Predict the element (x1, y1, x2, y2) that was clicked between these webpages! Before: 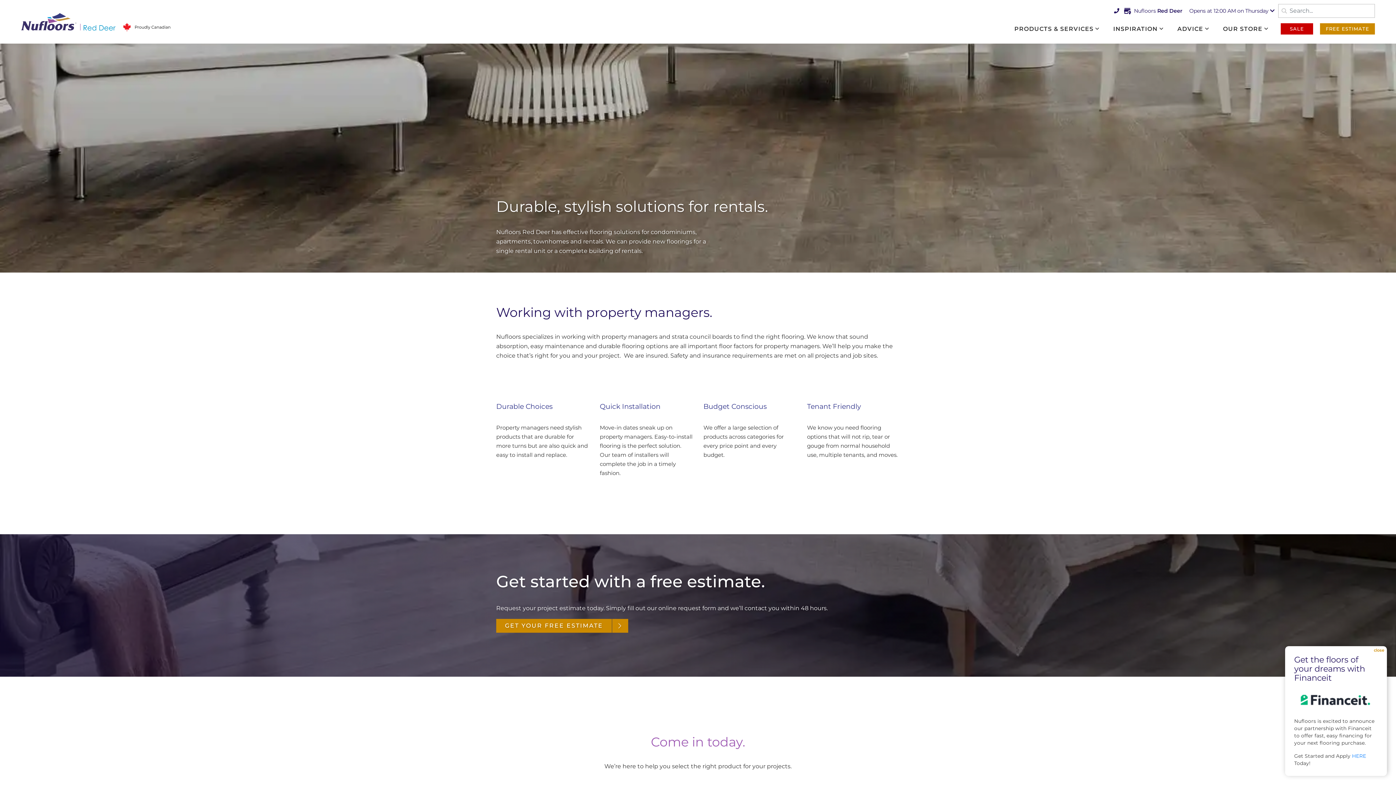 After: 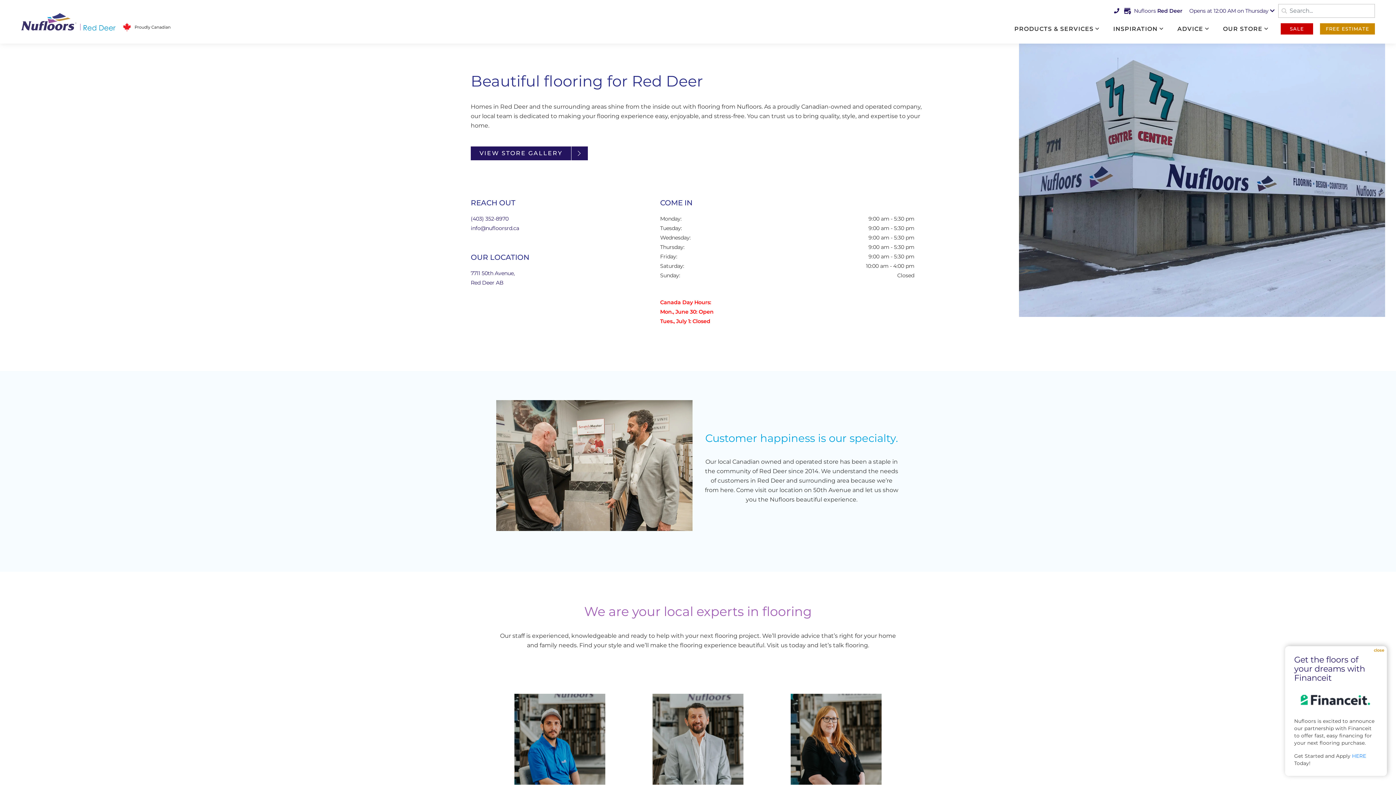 Action: label: OUR STORE bbox: (1217, 23, 1274, 33)